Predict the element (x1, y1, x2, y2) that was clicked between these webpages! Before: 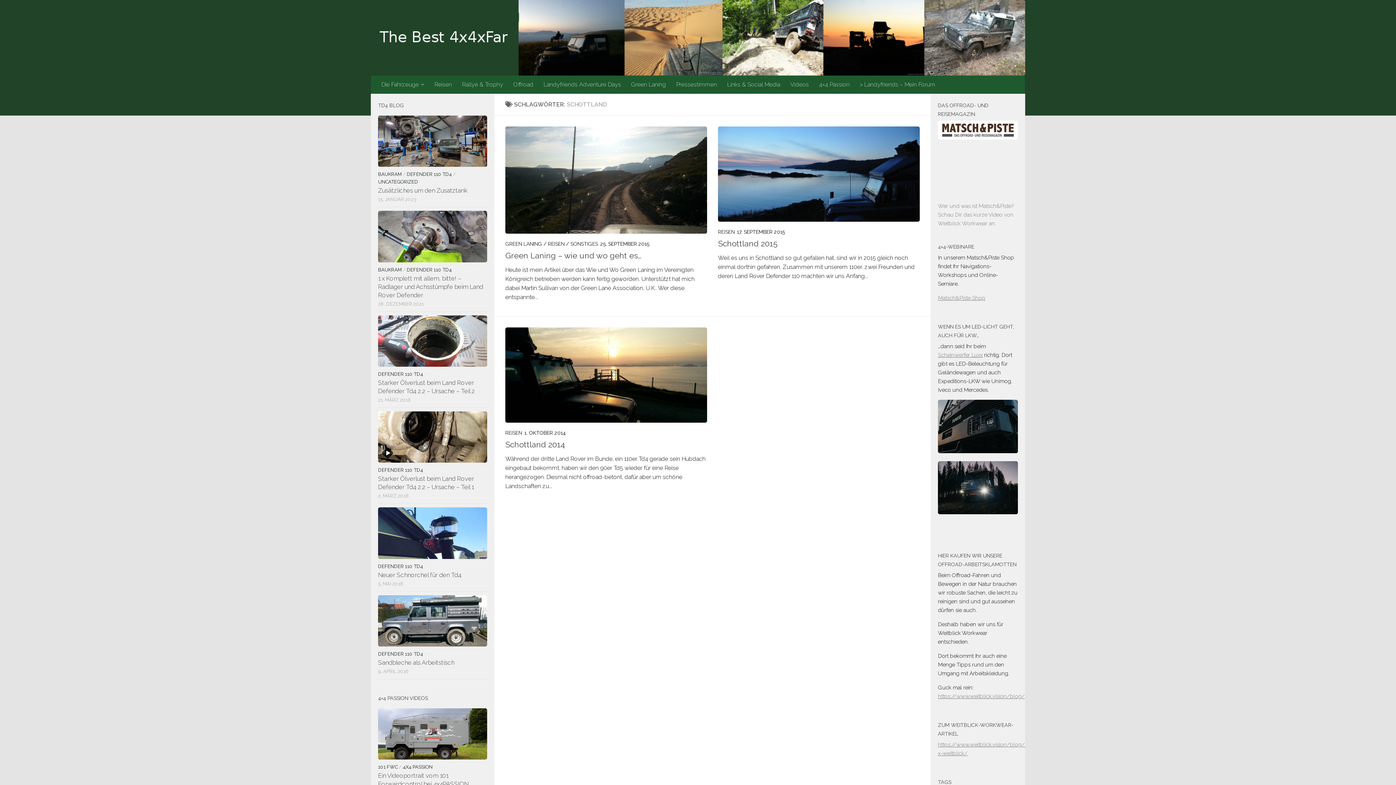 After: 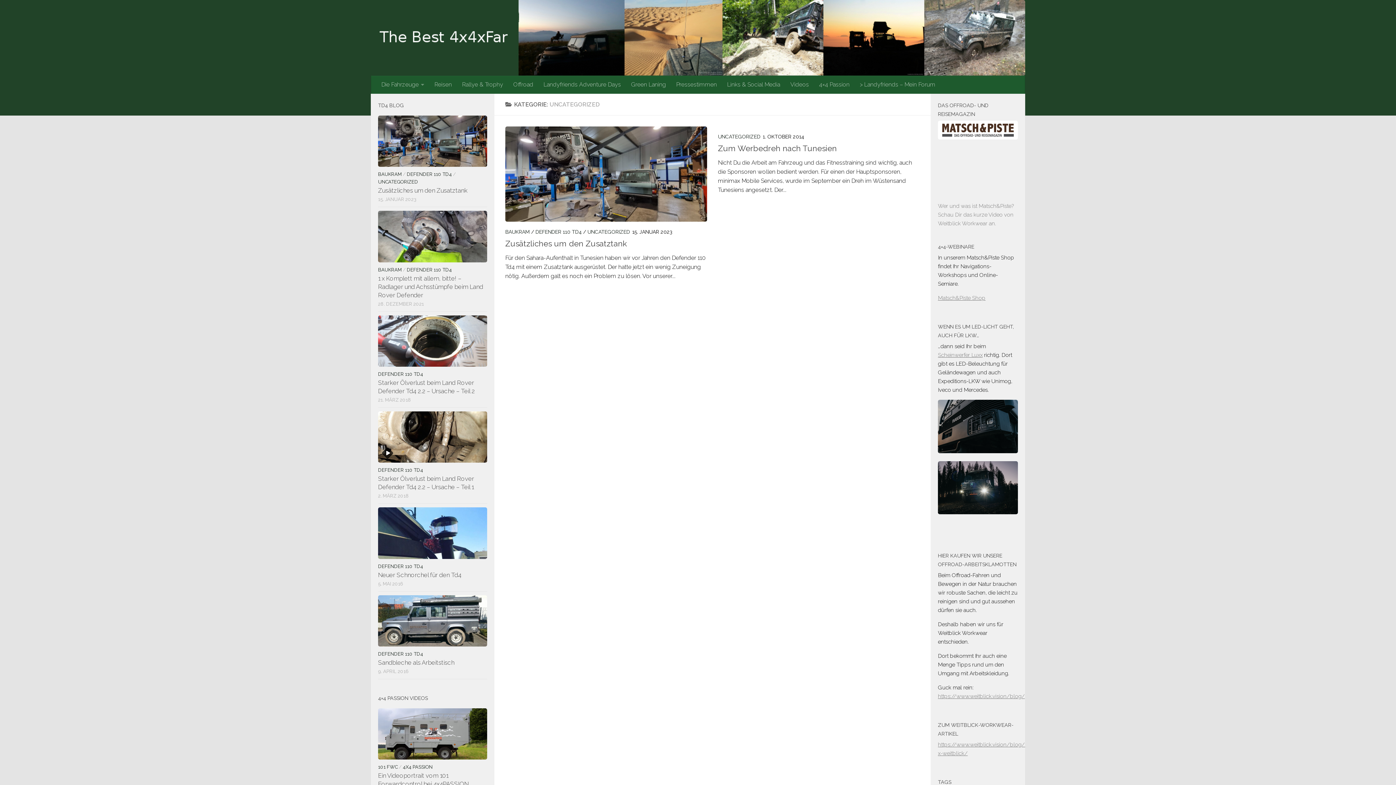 Action: label: UNCATEGORIZED bbox: (378, 179, 418, 184)